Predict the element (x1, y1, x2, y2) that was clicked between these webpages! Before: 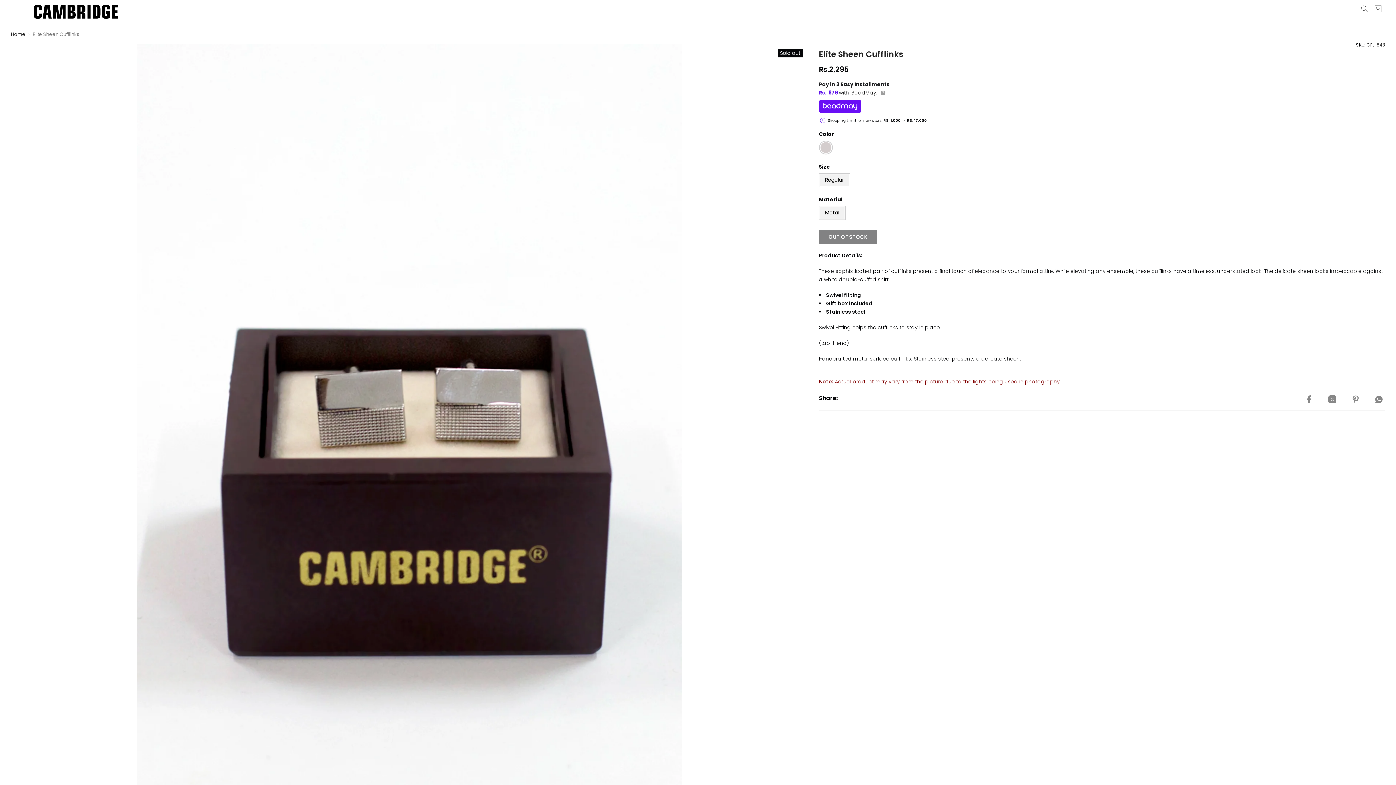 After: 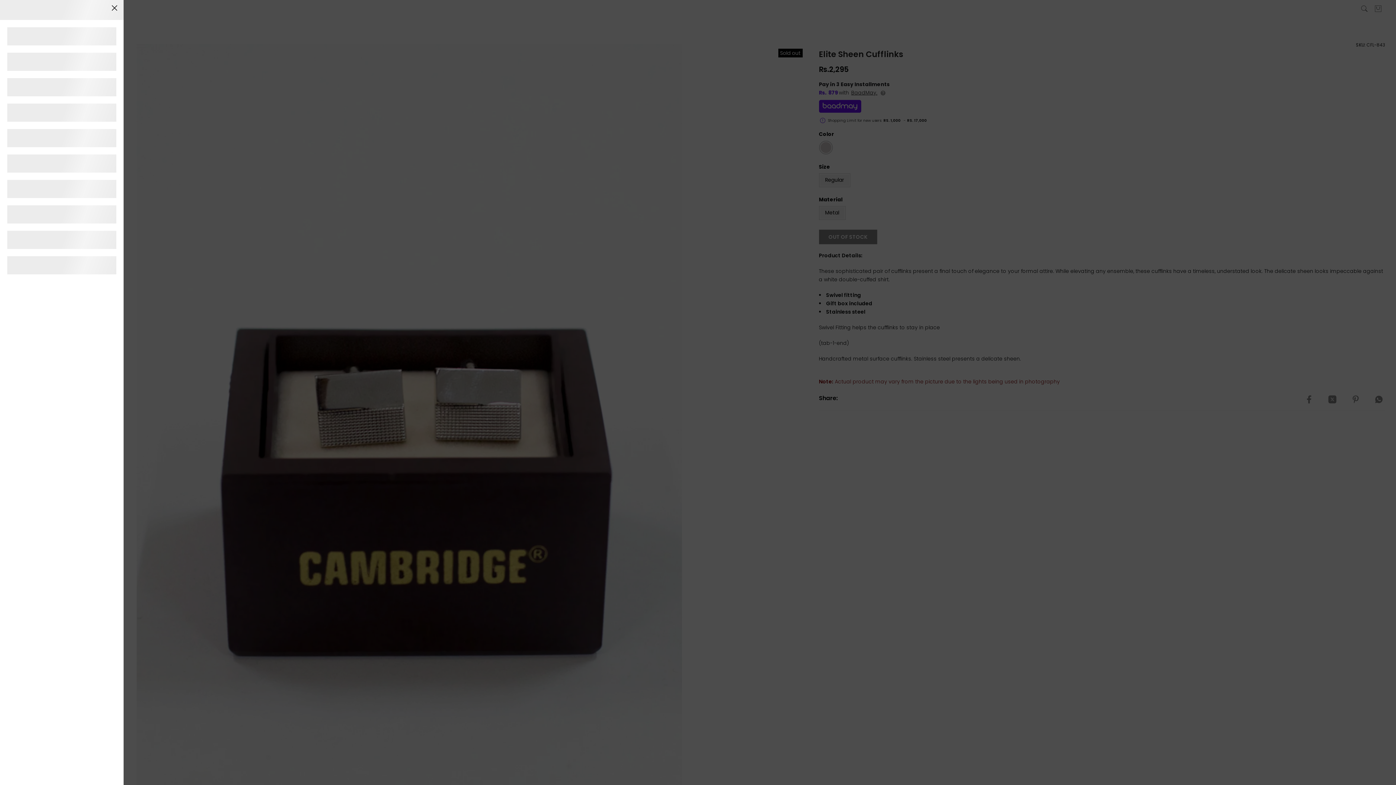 Action: bbox: (10, 6, 19, 12)